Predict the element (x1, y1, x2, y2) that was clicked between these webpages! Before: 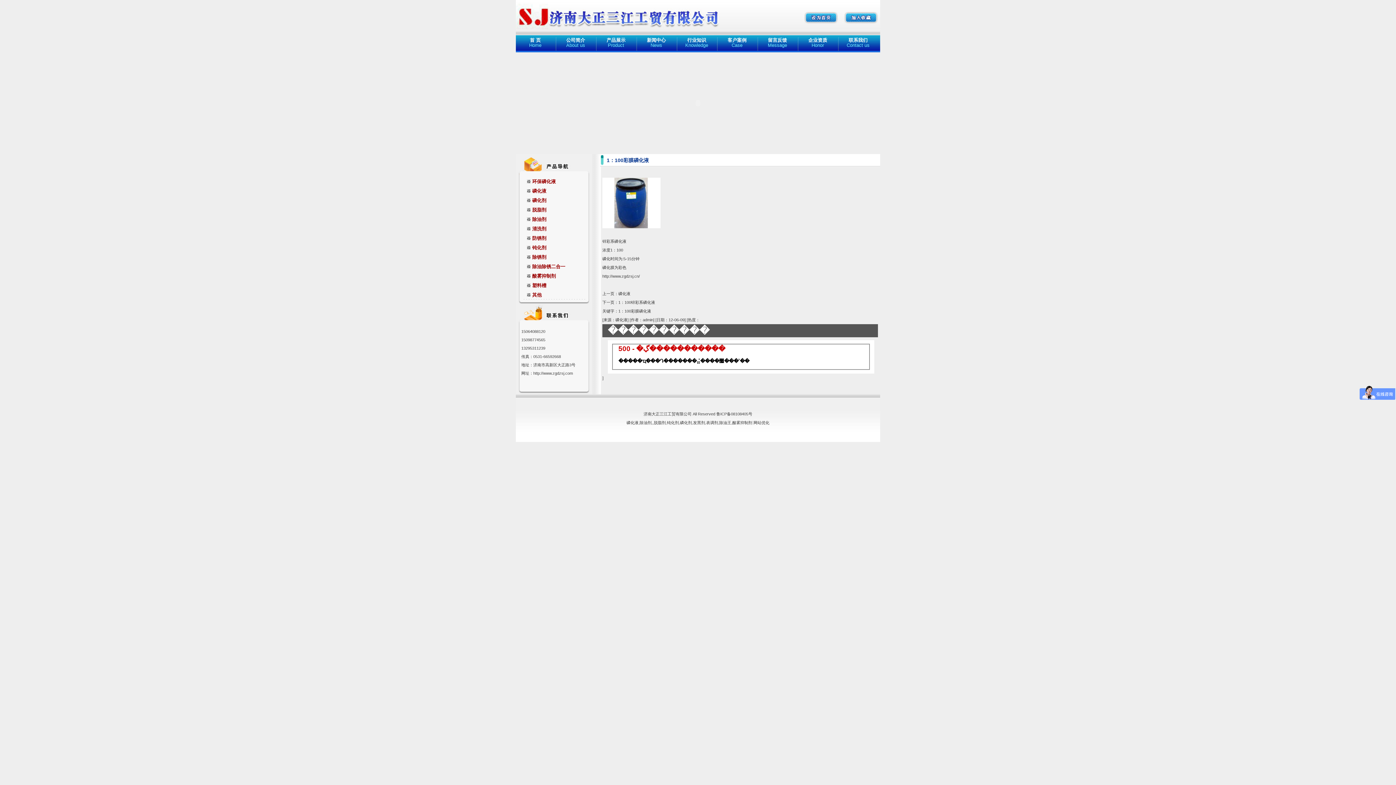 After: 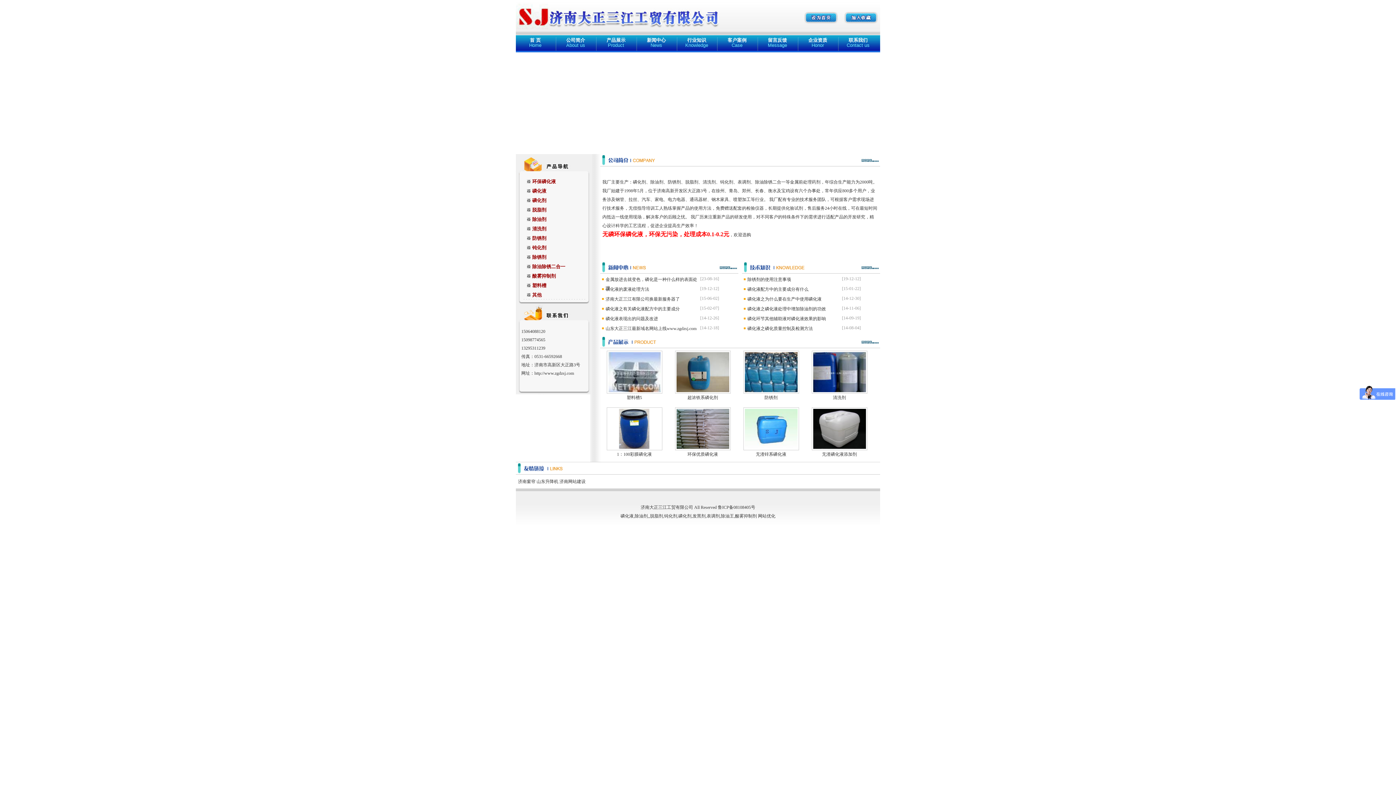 Action: bbox: (516, 31, 720, 36)